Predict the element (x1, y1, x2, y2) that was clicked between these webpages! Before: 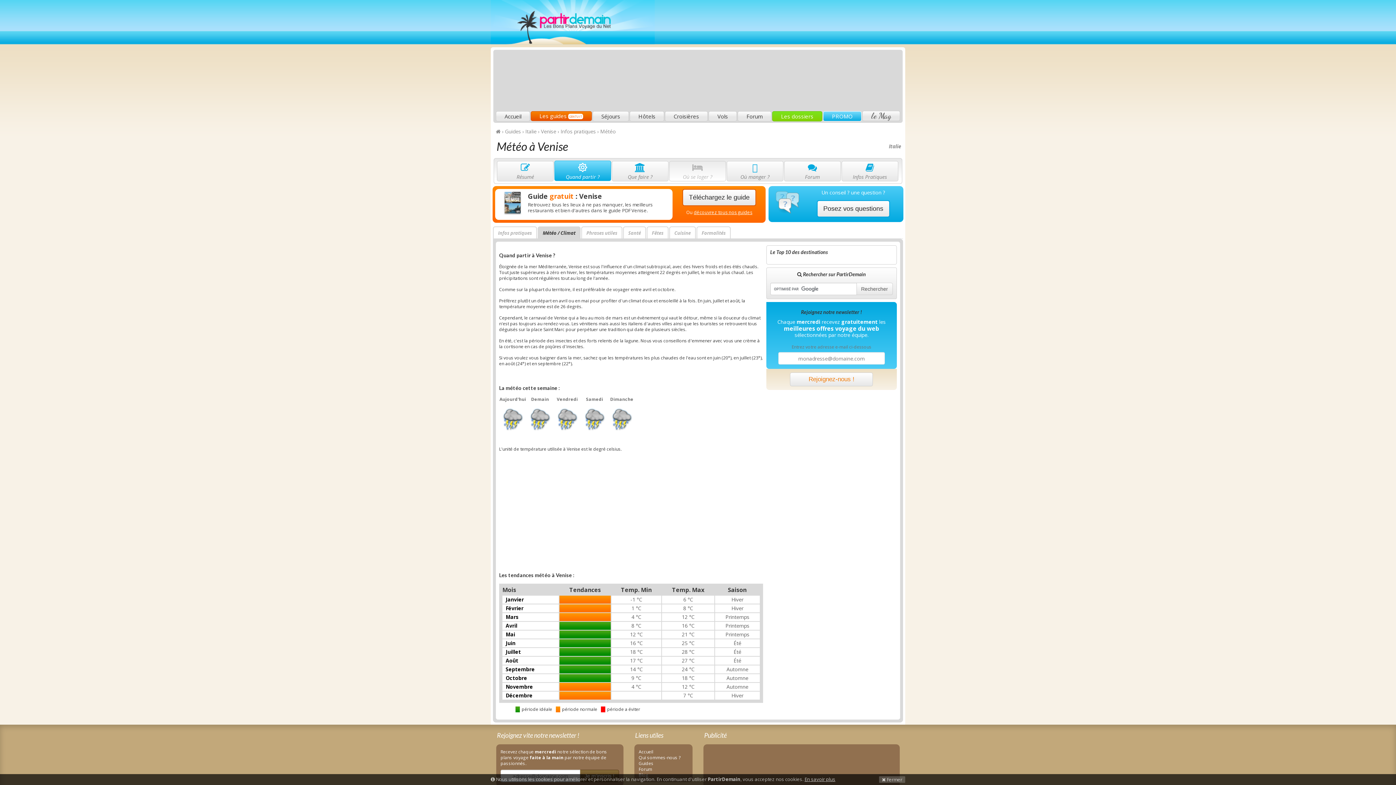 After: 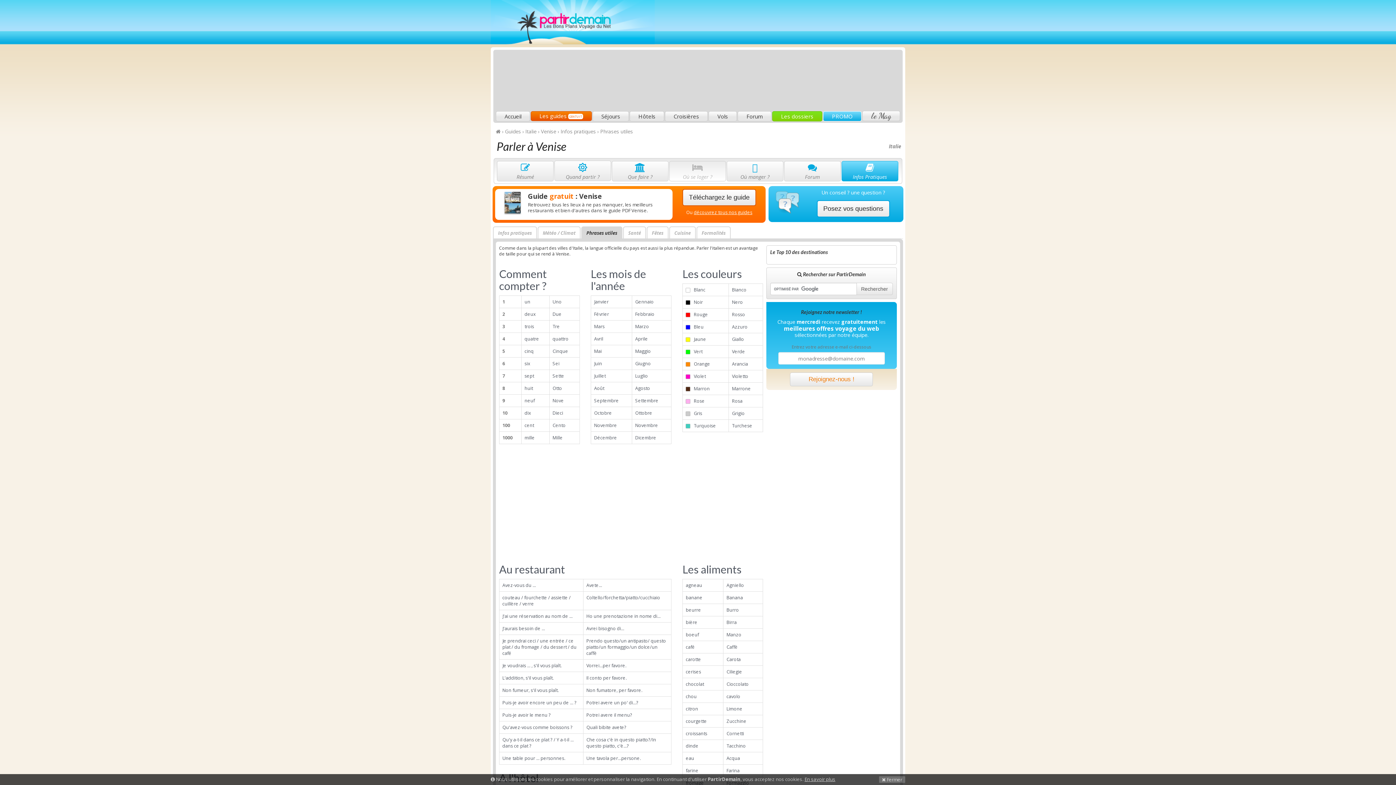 Action: label: Phrases utiles bbox: (581, 226, 622, 238)